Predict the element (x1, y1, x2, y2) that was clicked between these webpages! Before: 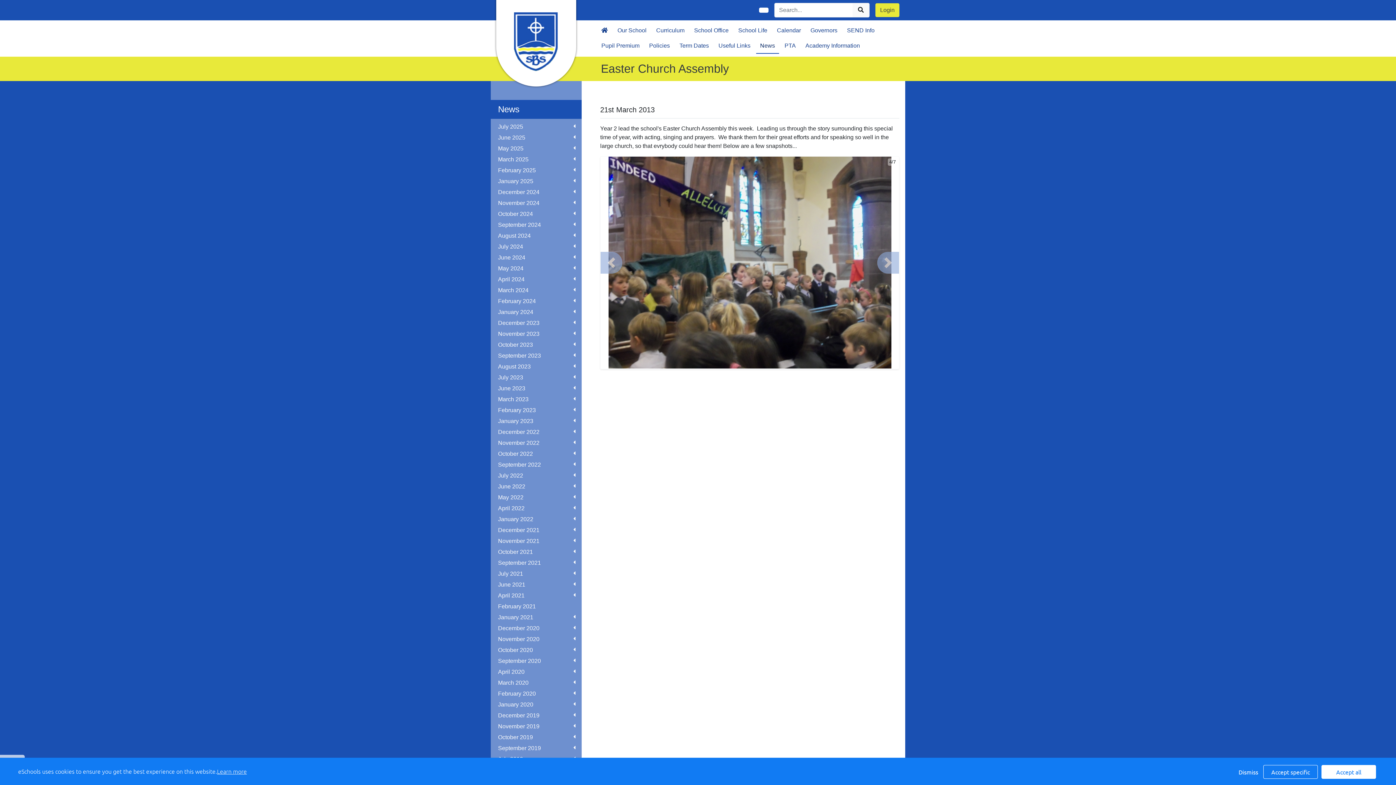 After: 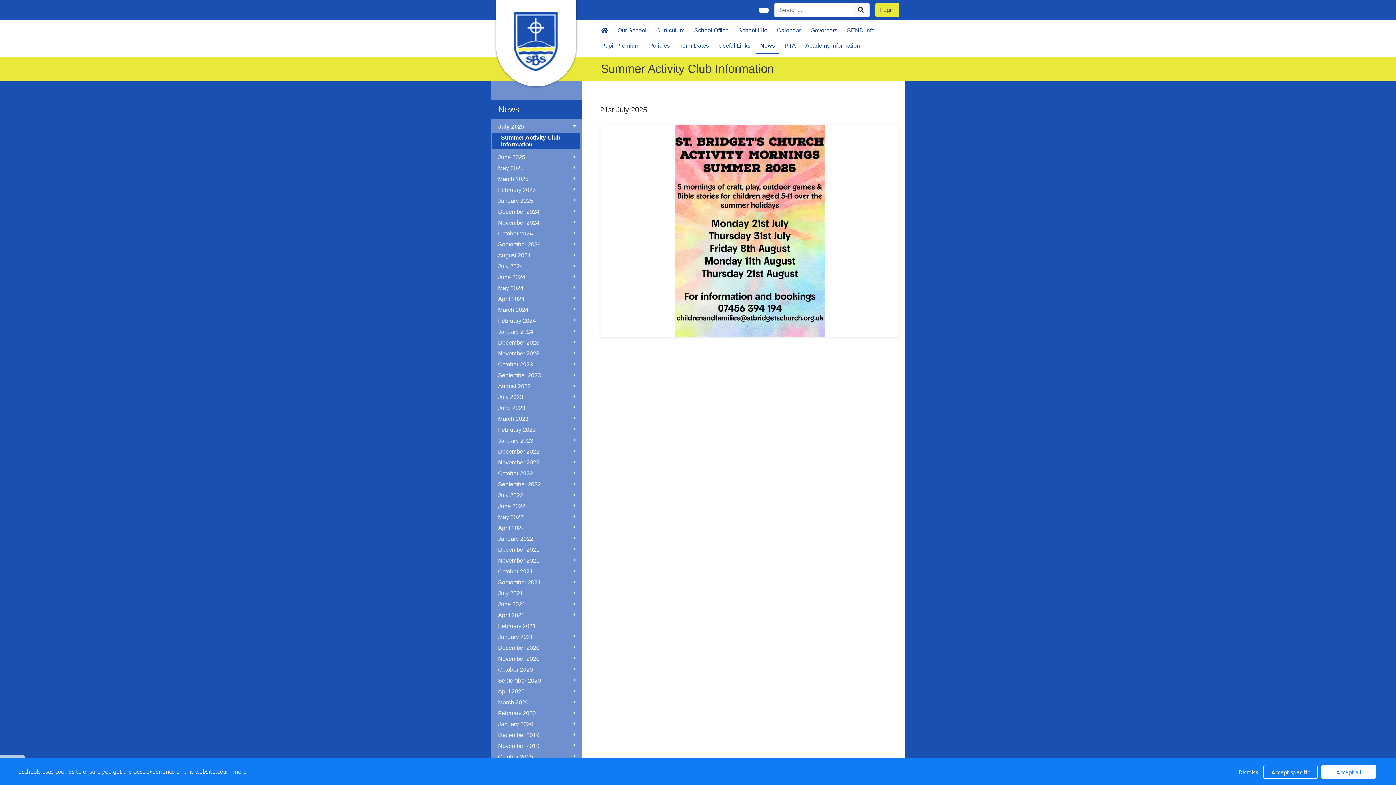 Action: bbox: (756, 38, 779, 53) label: News